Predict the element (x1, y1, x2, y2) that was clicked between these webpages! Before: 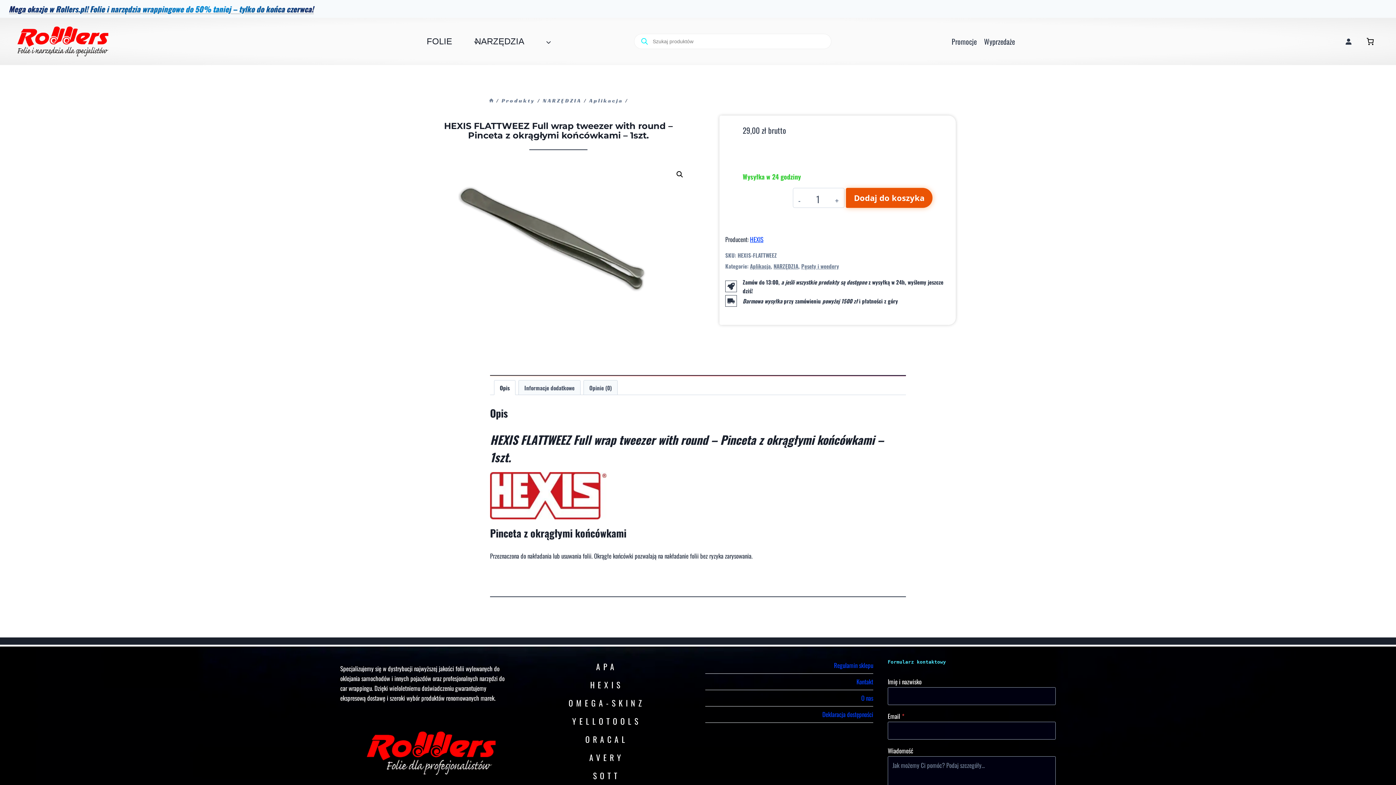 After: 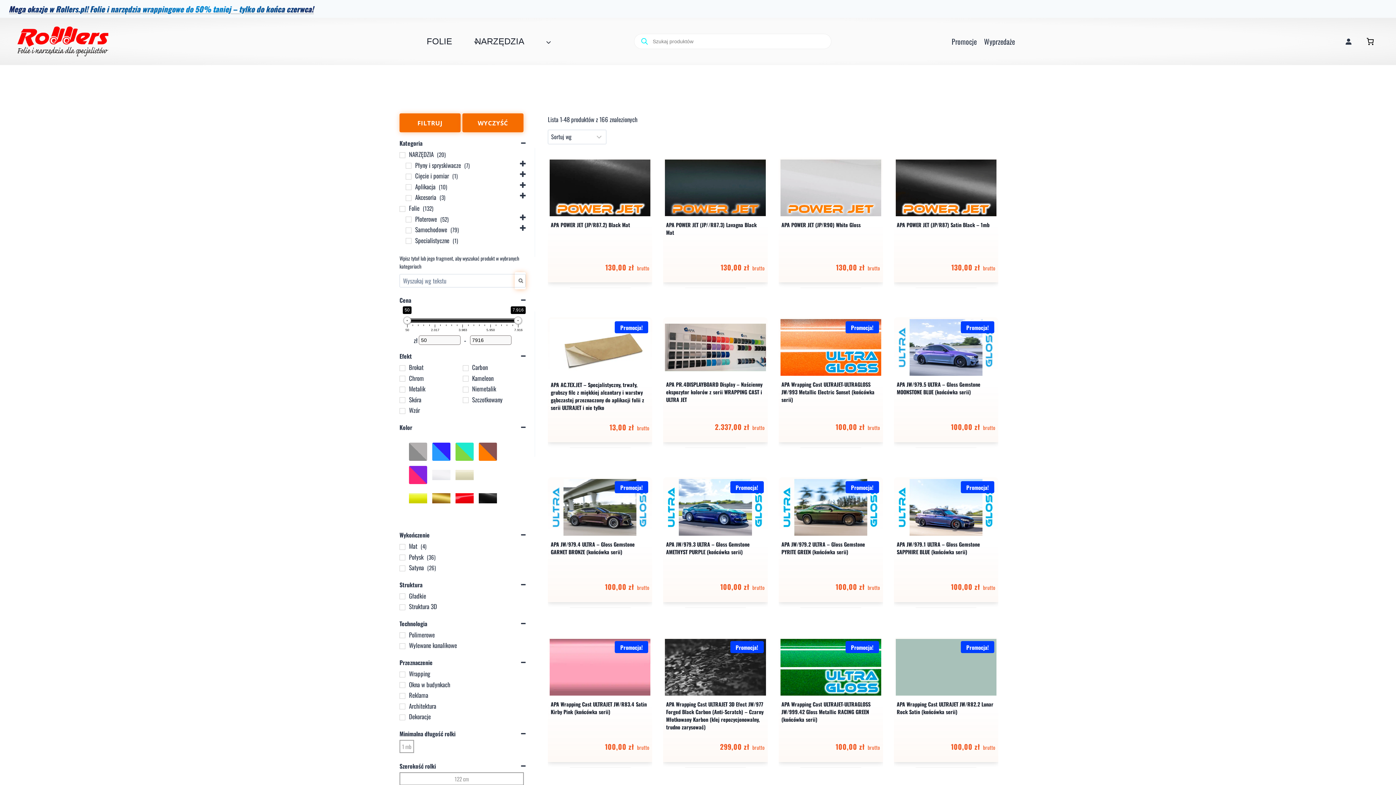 Action: bbox: (564, 657, 649, 675) label: APA